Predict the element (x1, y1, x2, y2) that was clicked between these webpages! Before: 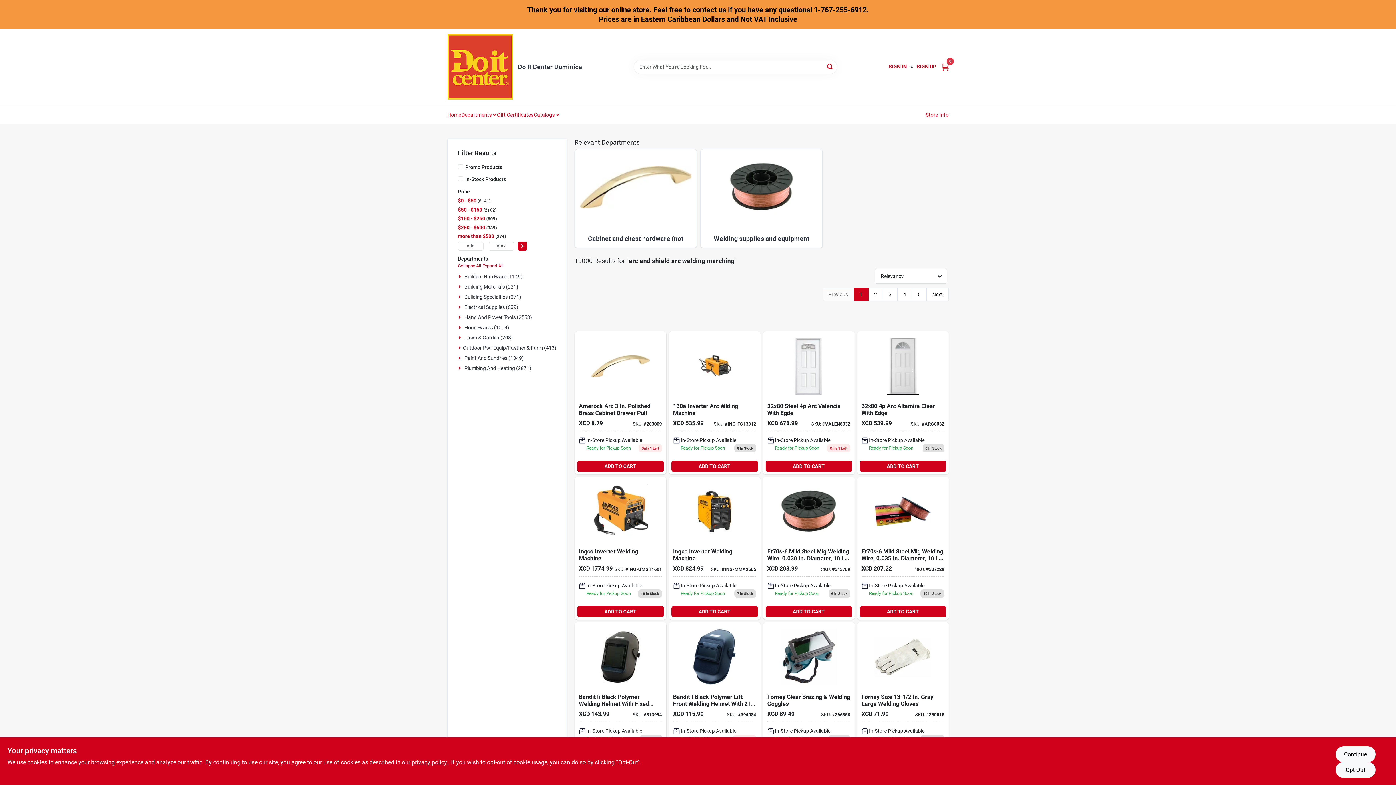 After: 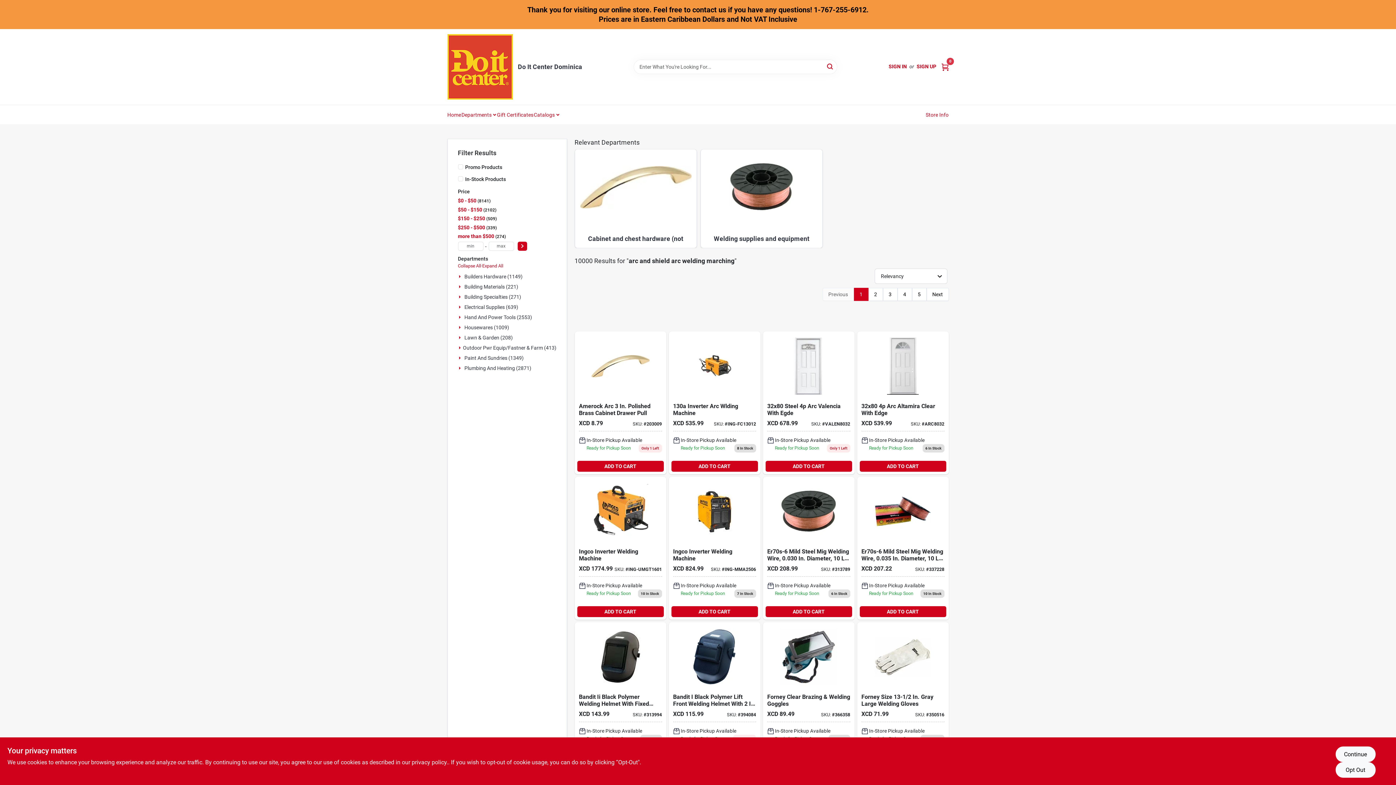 Action: bbox: (415, 759, 452, 766) label: privacy policy (opens in a new tab)